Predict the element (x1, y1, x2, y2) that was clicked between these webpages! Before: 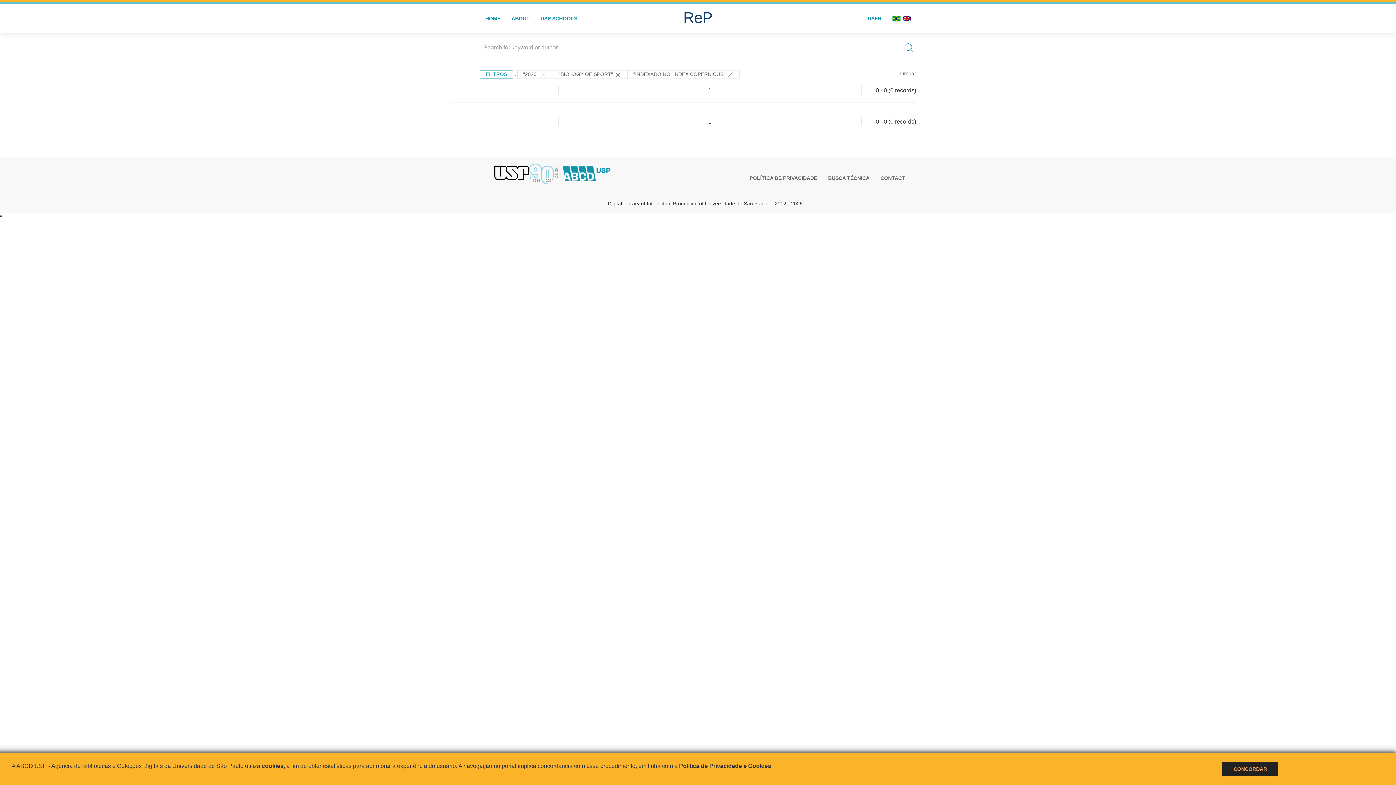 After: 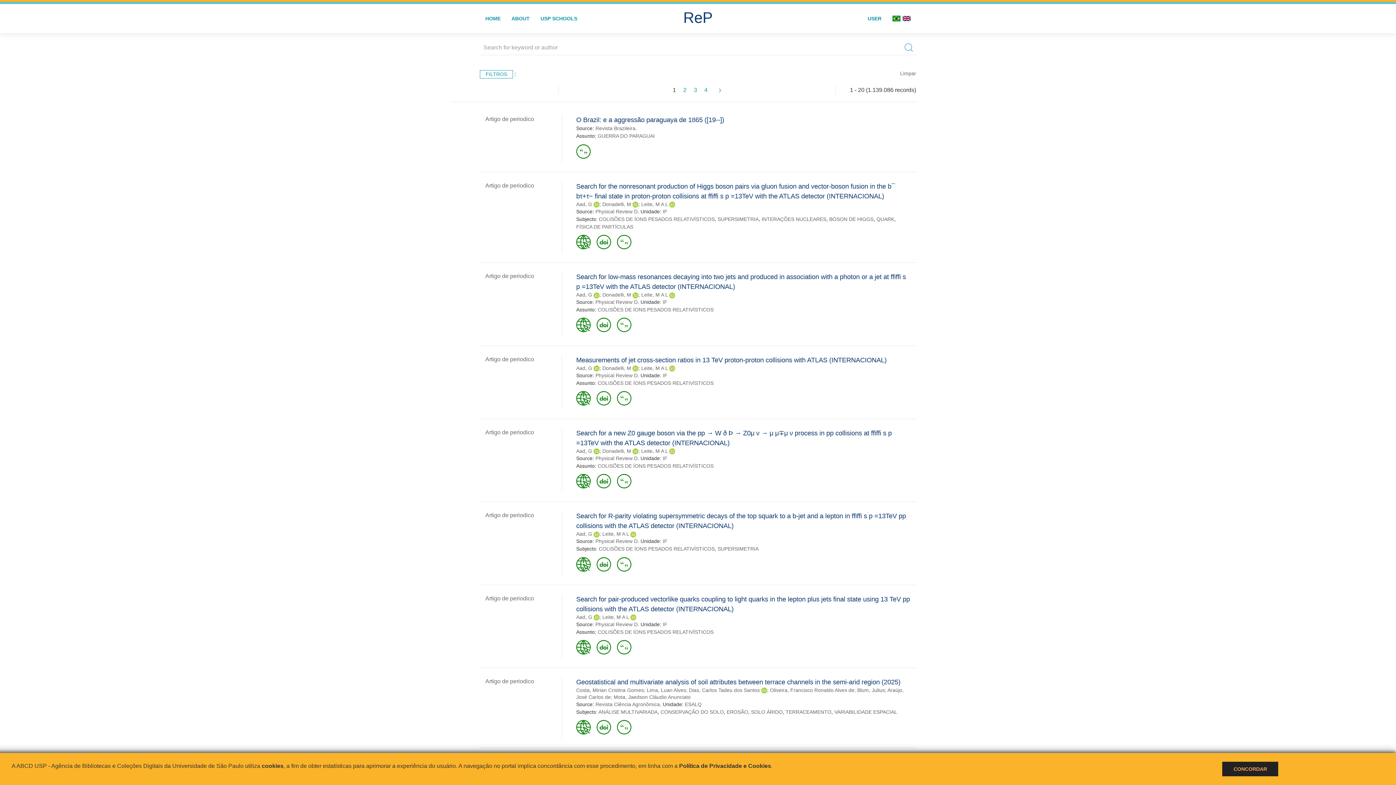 Action: bbox: (901, 40, 916, 54)